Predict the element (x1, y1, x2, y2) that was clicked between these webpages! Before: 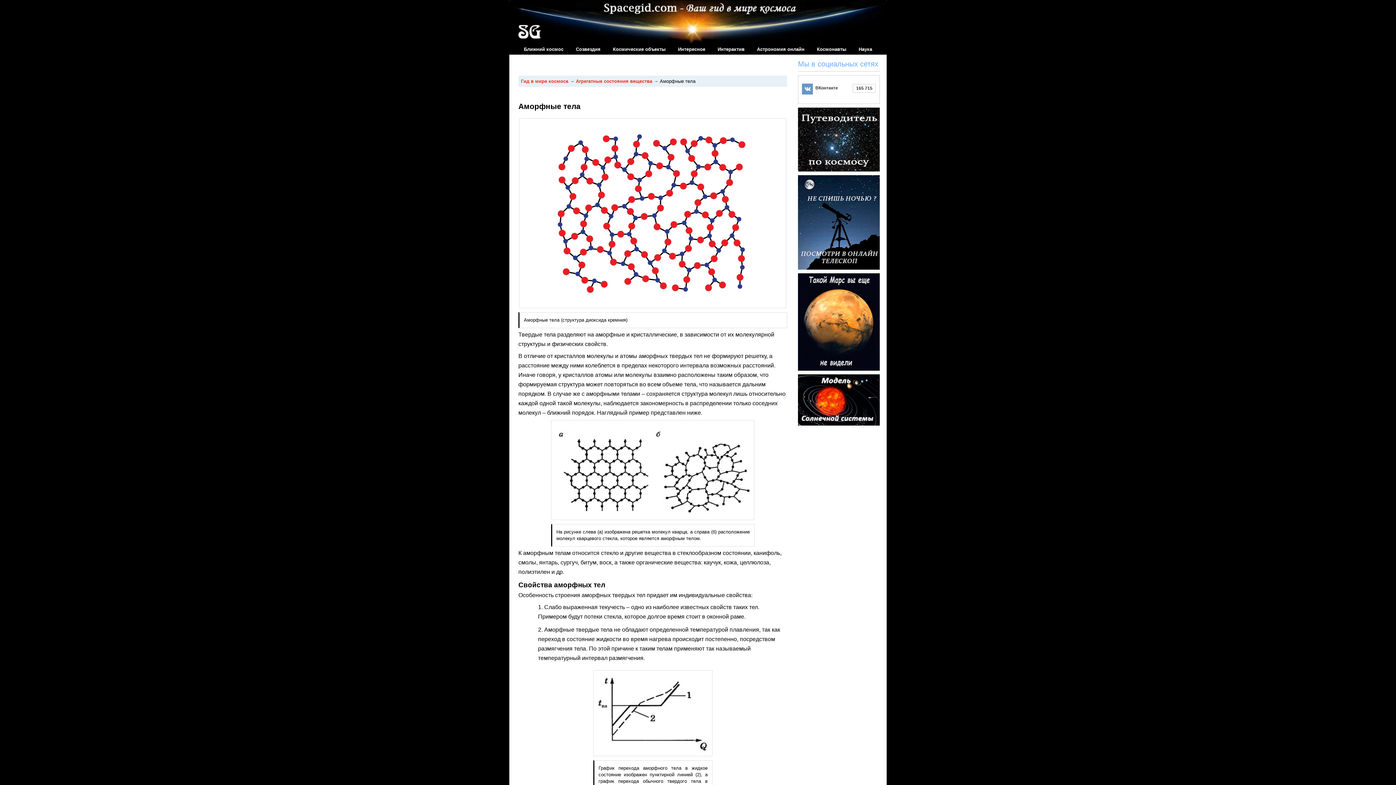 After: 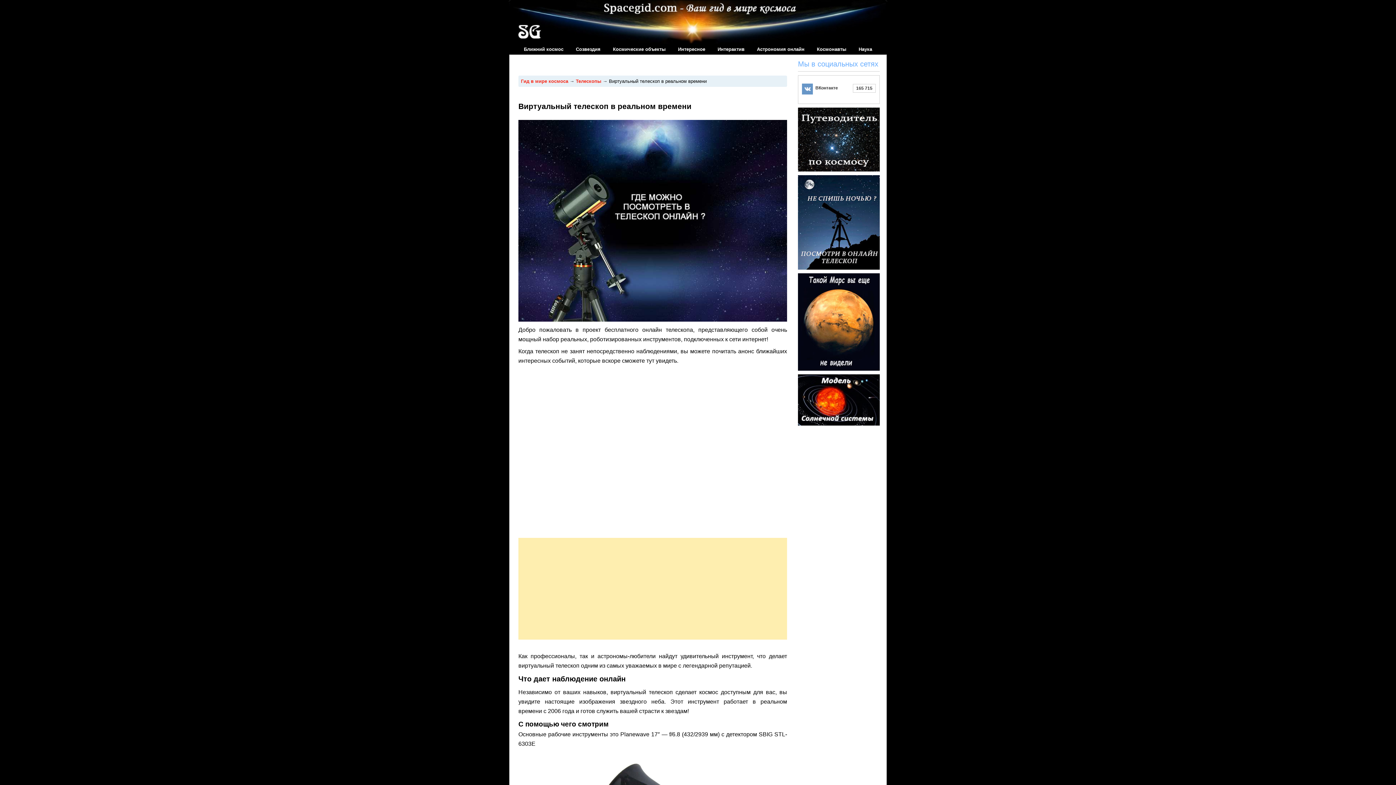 Action: bbox: (798, 175, 880, 269)